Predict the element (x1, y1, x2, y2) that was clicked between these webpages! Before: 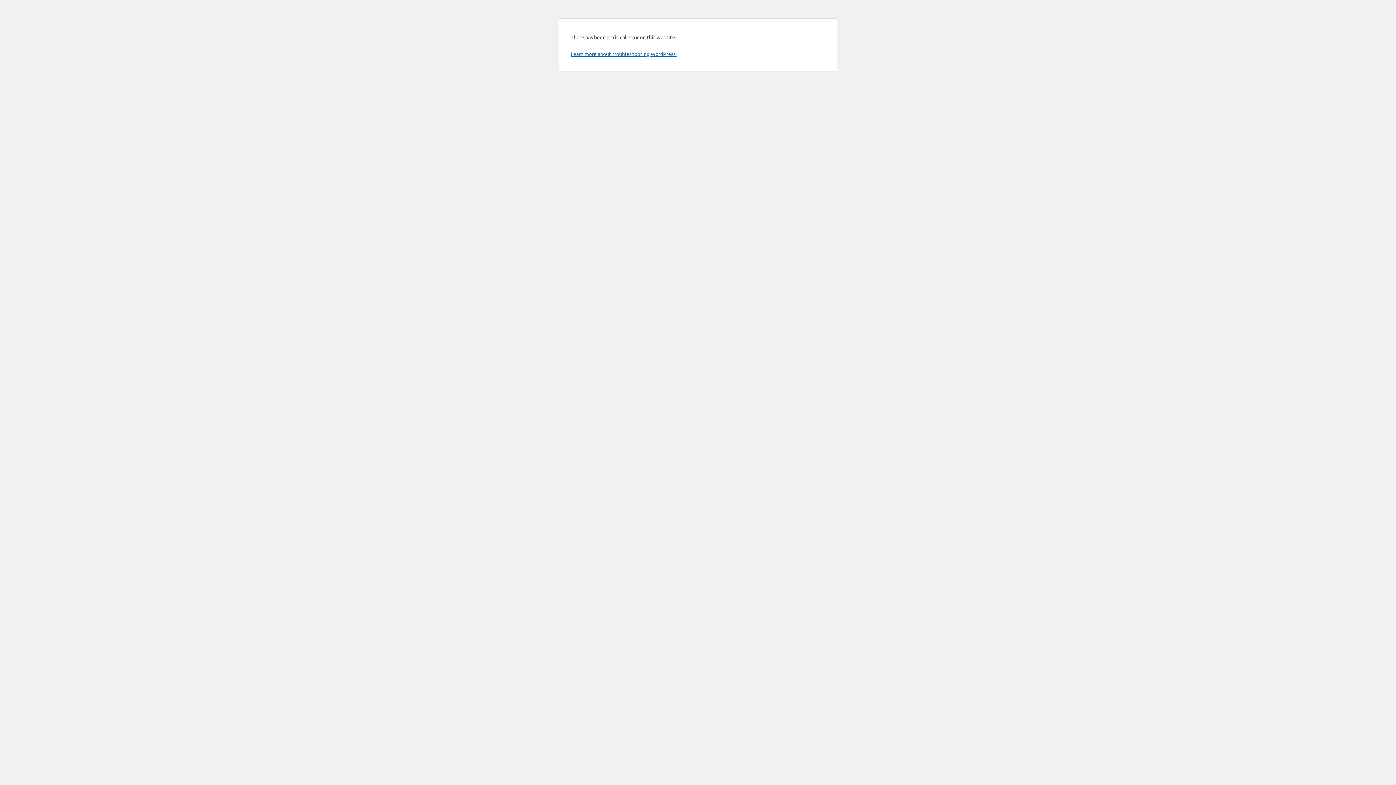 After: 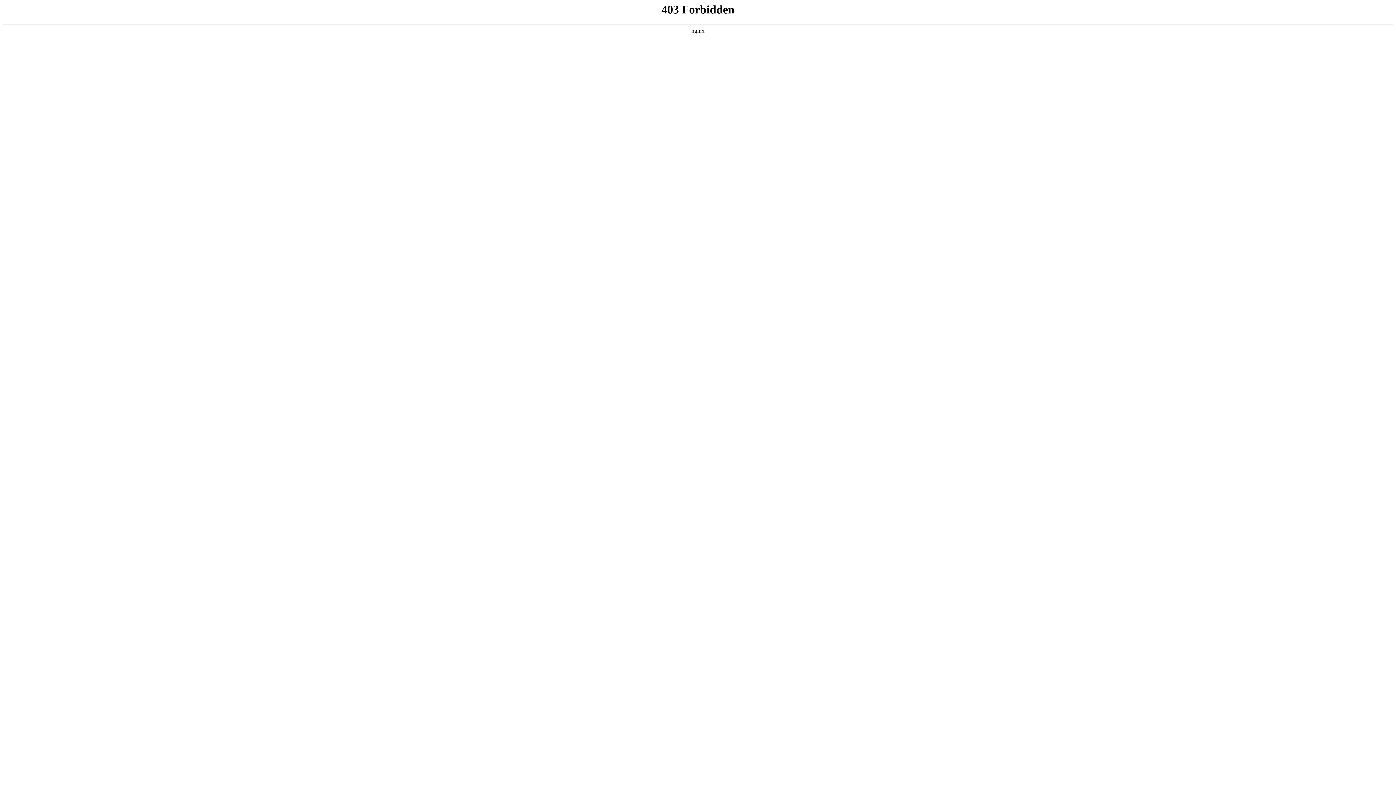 Action: bbox: (570, 50, 676, 57) label: Learn more about troubleshooting WordPress.